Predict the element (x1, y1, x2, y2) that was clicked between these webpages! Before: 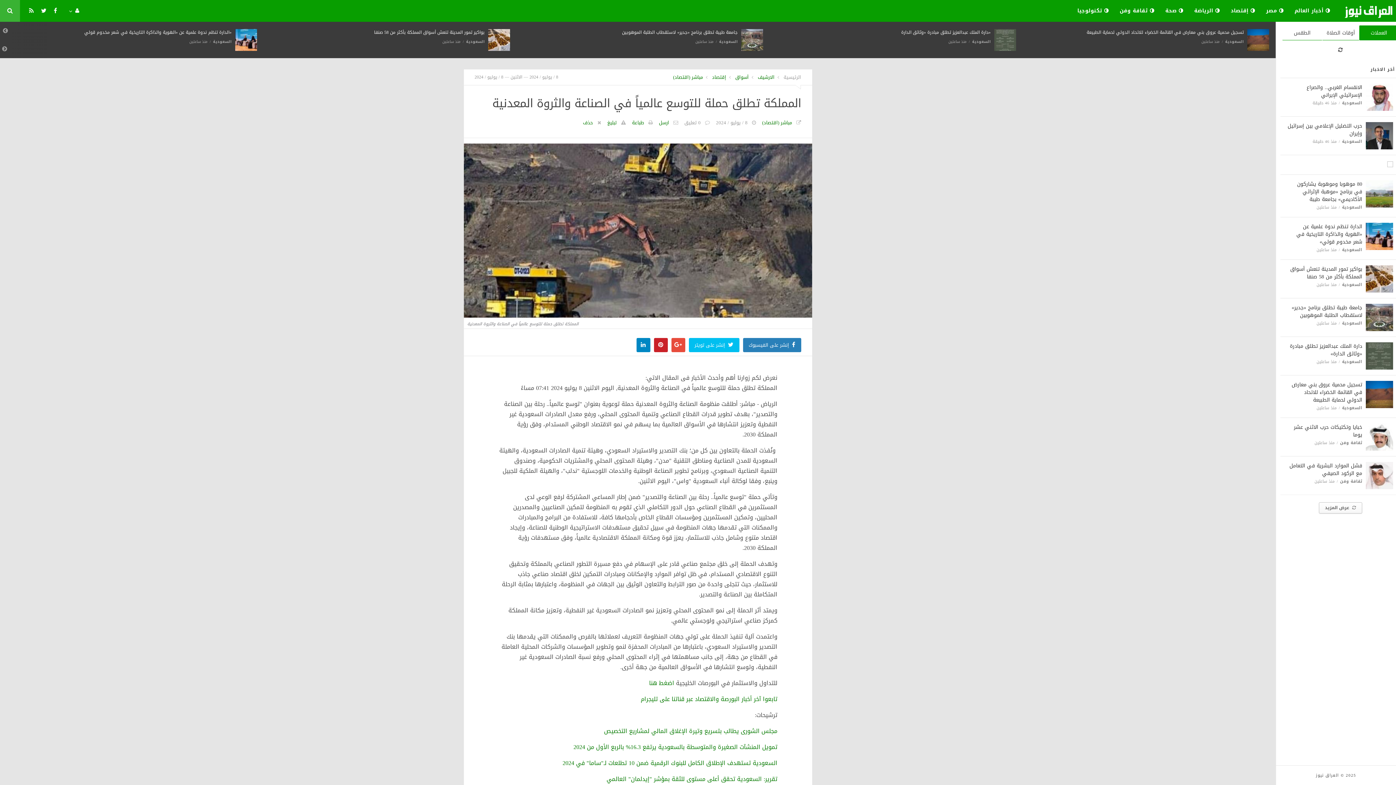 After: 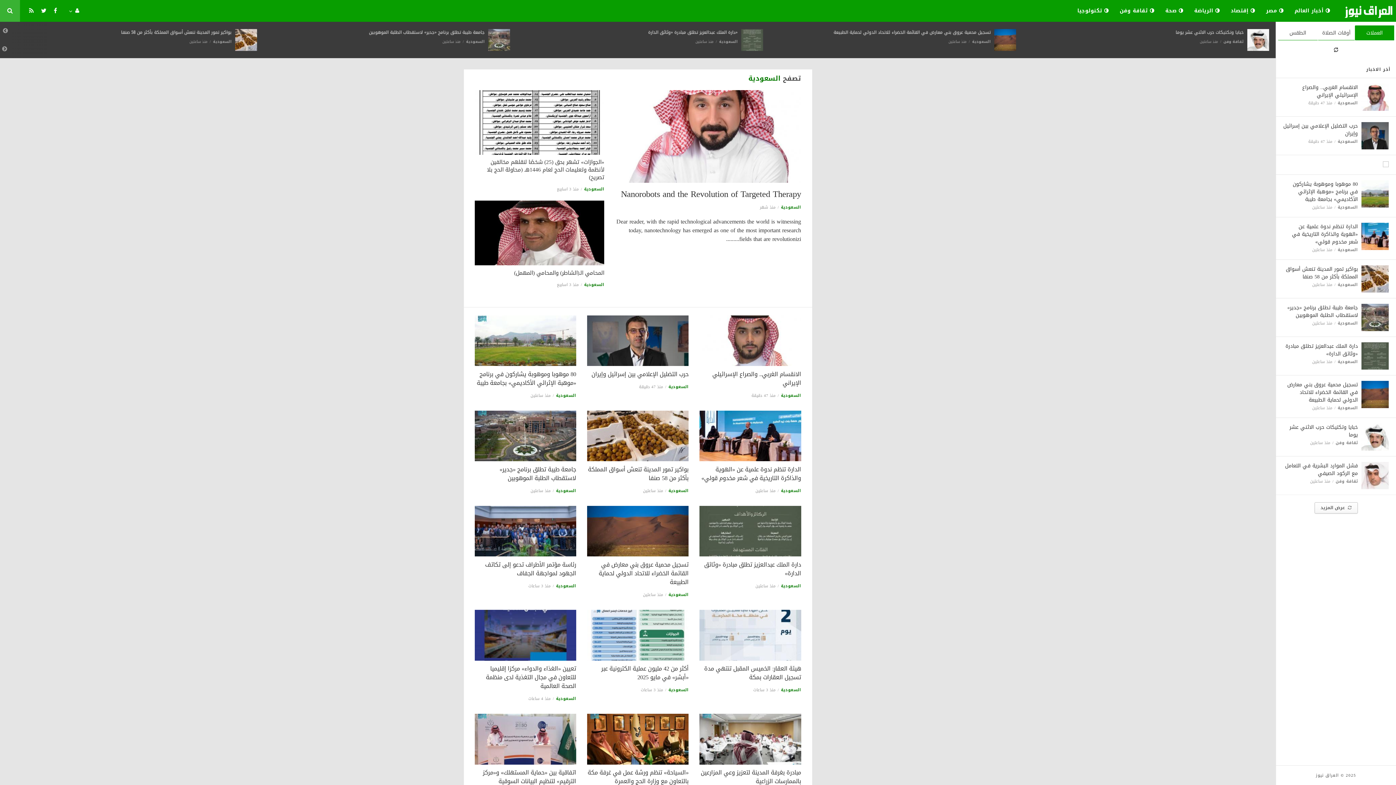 Action: bbox: (1342, 281, 1362, 288) label: السعودية